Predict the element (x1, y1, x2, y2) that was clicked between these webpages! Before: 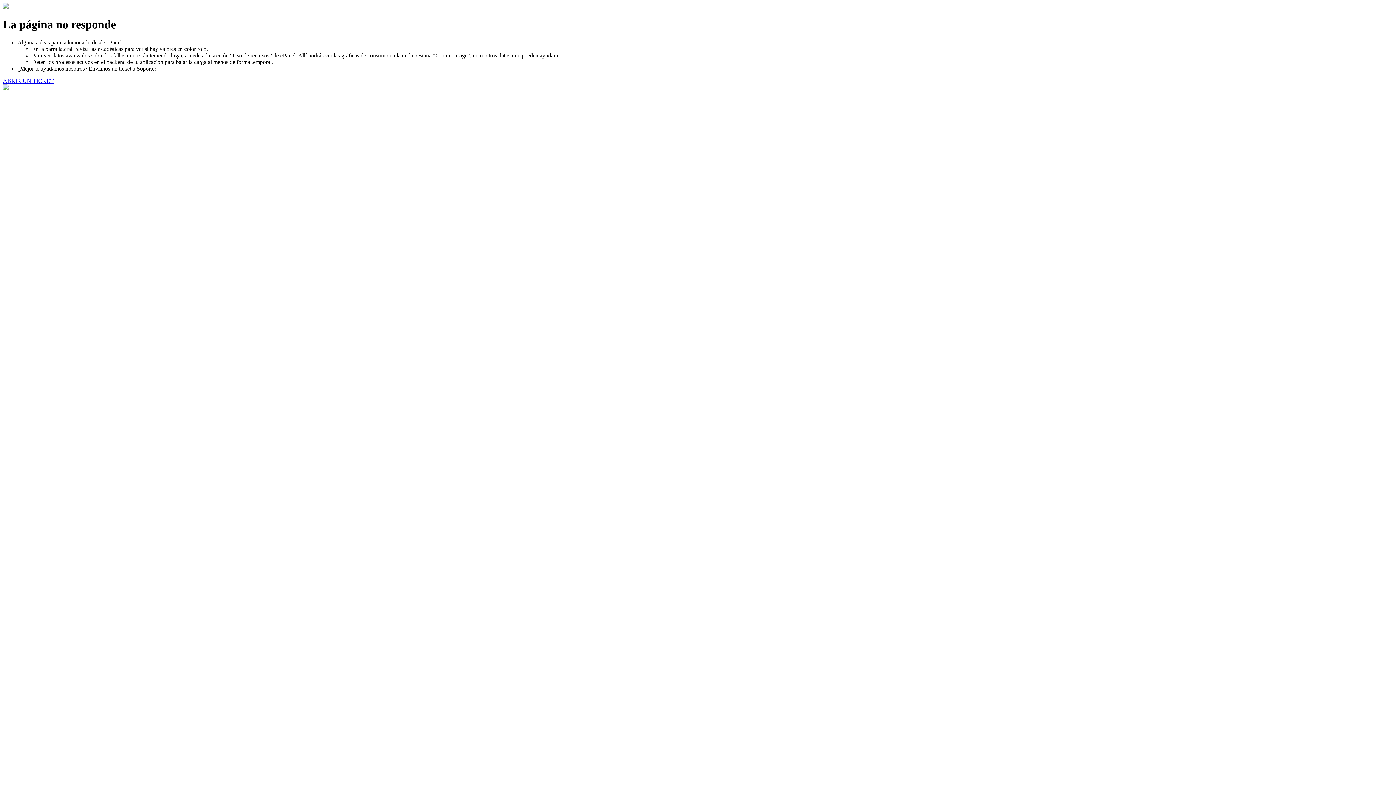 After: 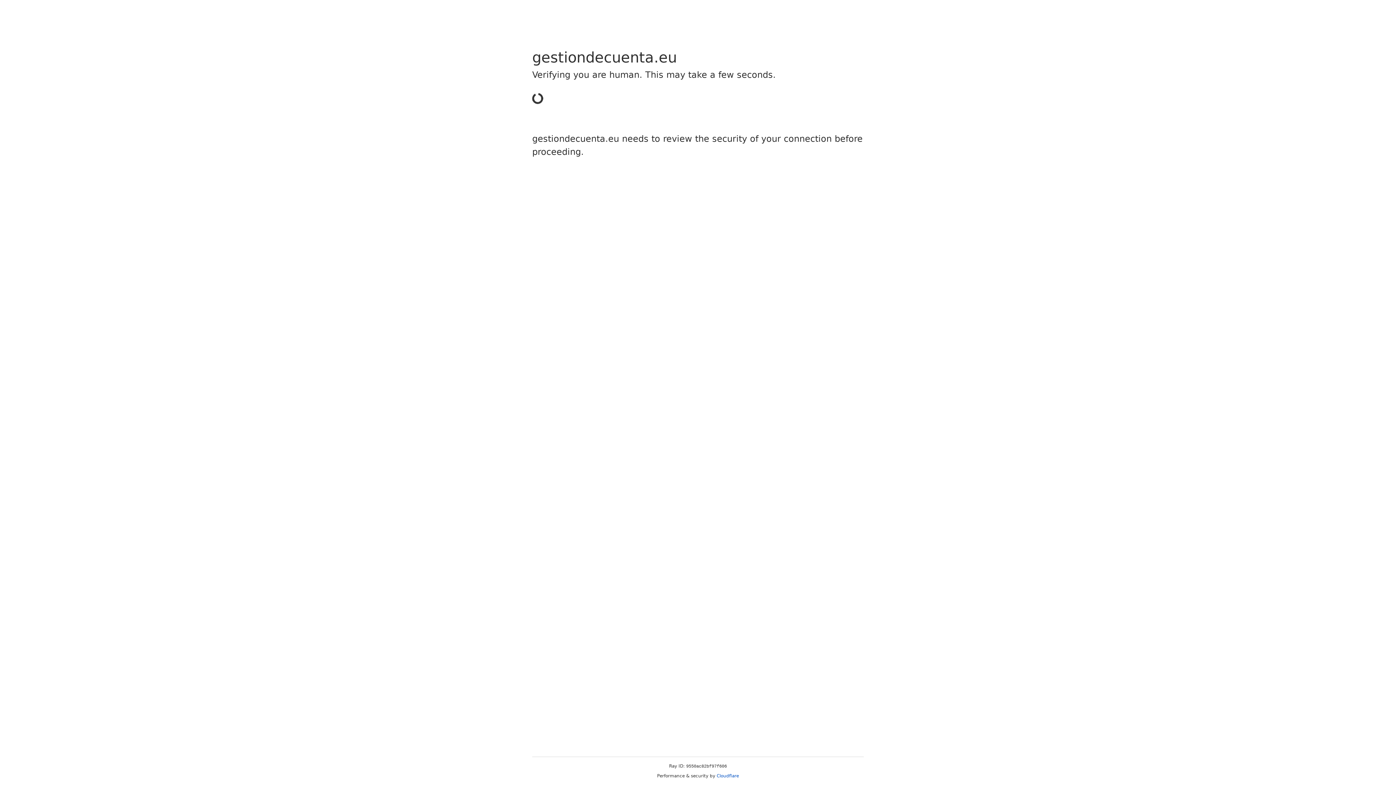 Action: label: ABRIR UN TICKET bbox: (2, 77, 53, 83)